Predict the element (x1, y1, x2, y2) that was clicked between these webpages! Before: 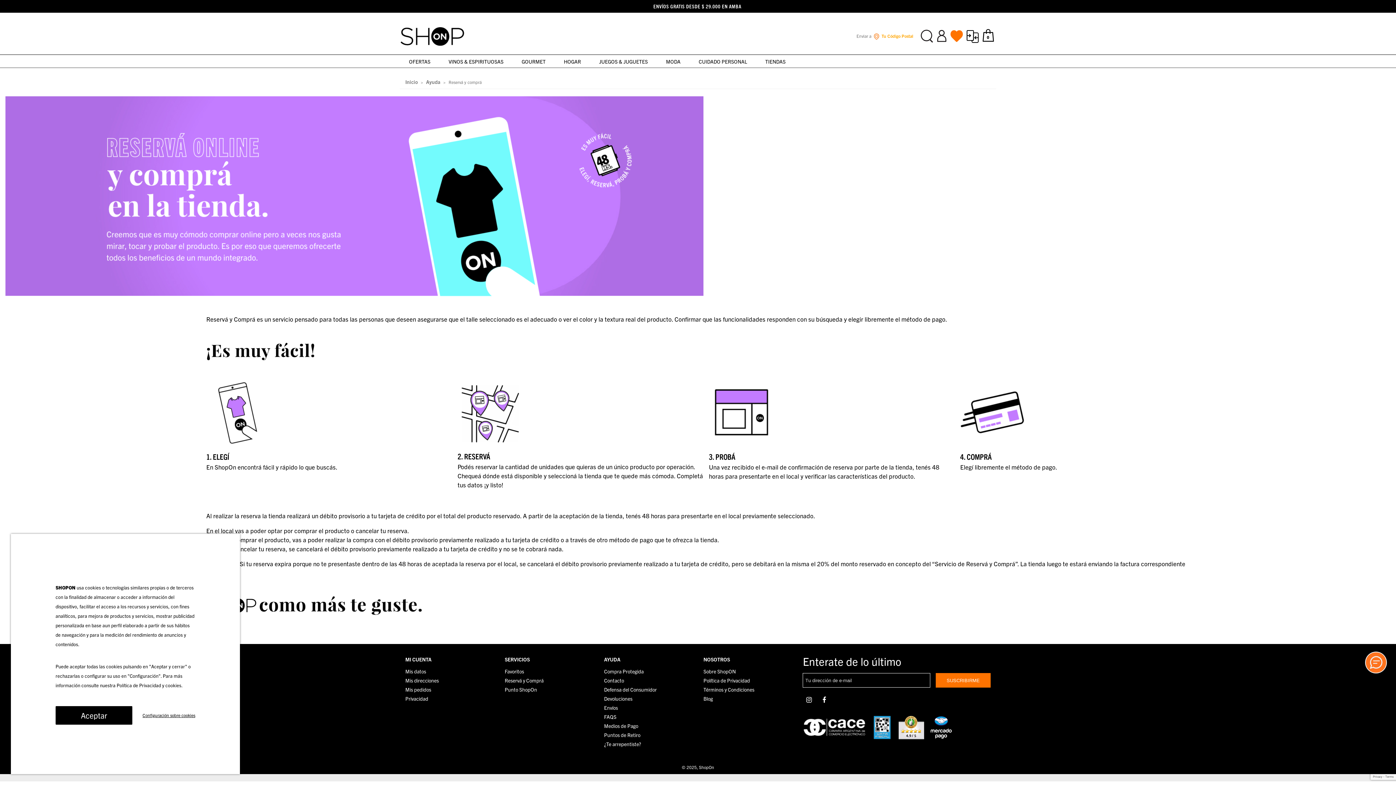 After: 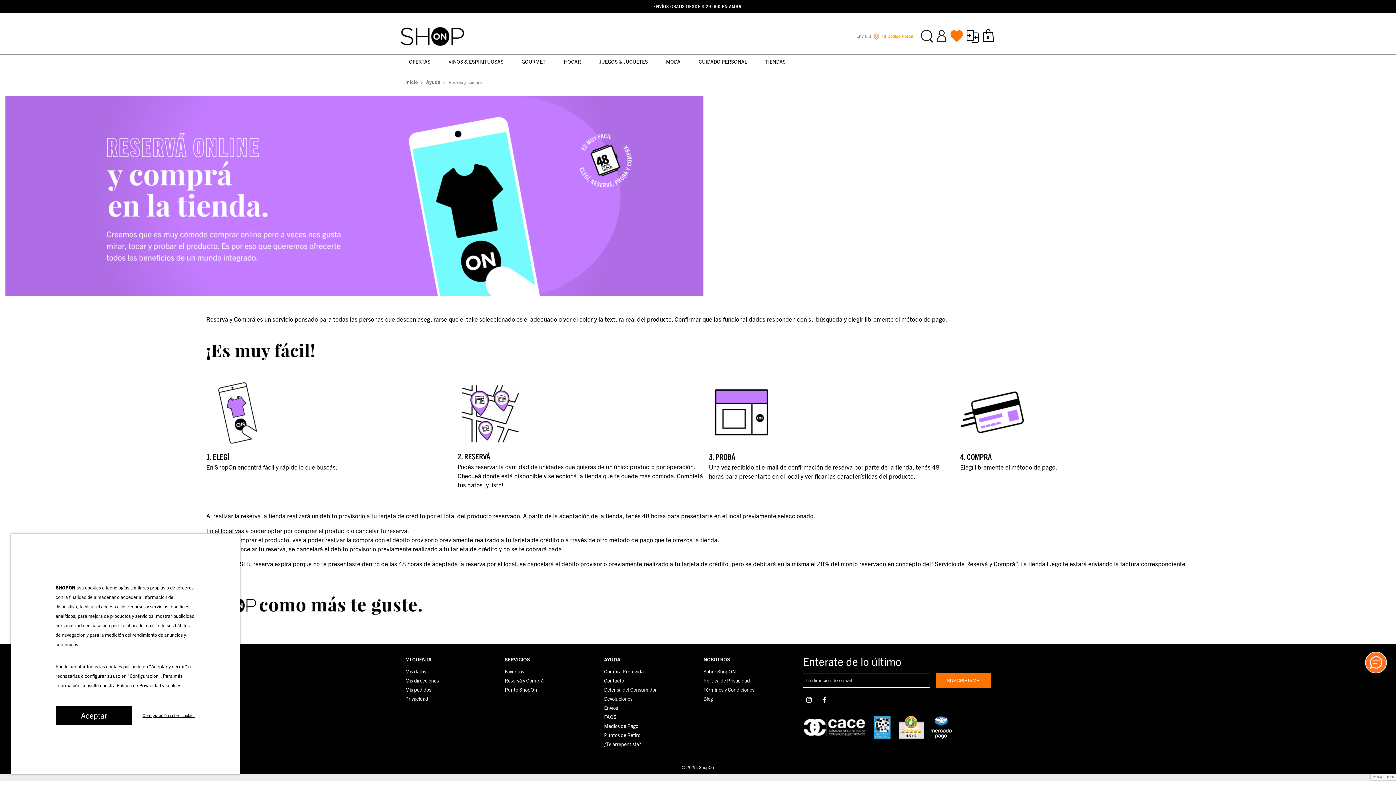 Action: bbox: (803, 693, 815, 706)